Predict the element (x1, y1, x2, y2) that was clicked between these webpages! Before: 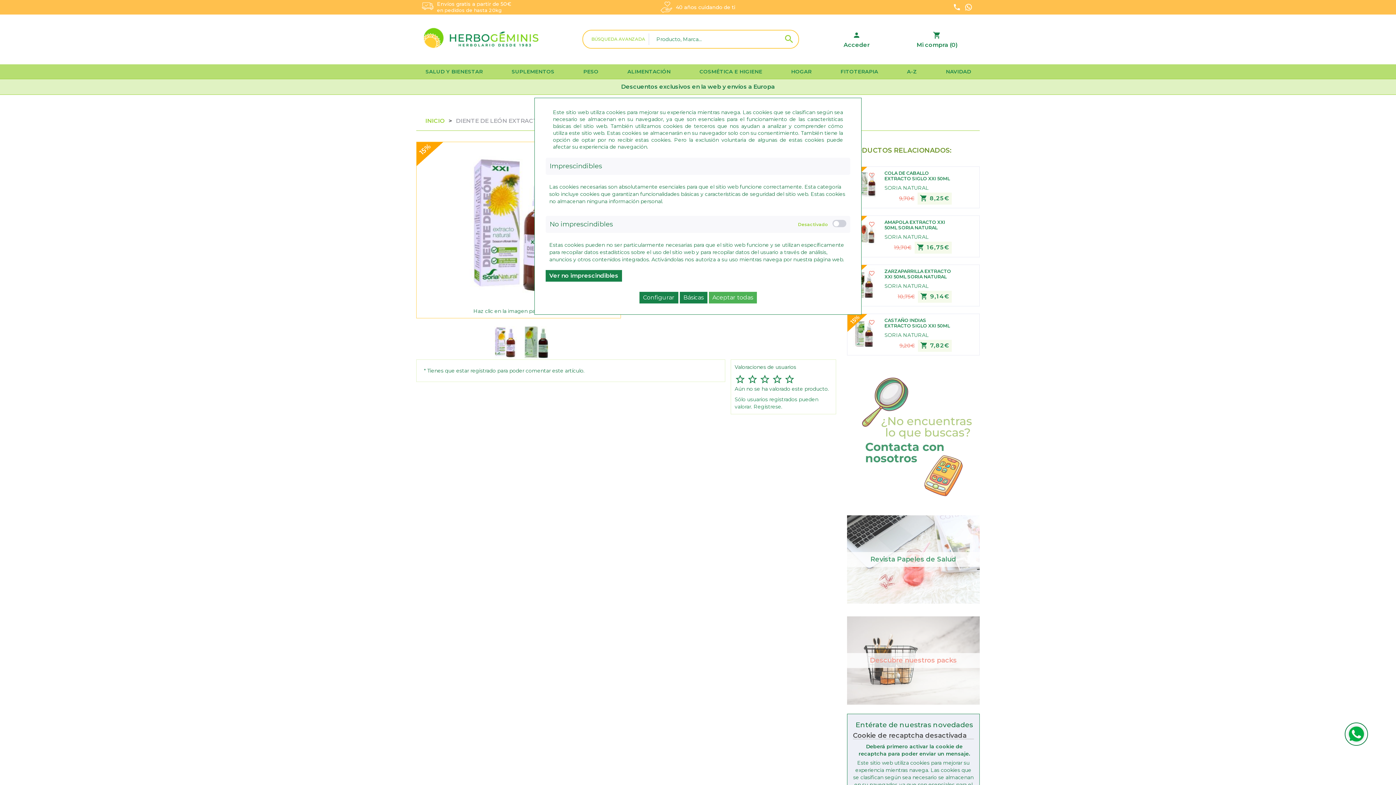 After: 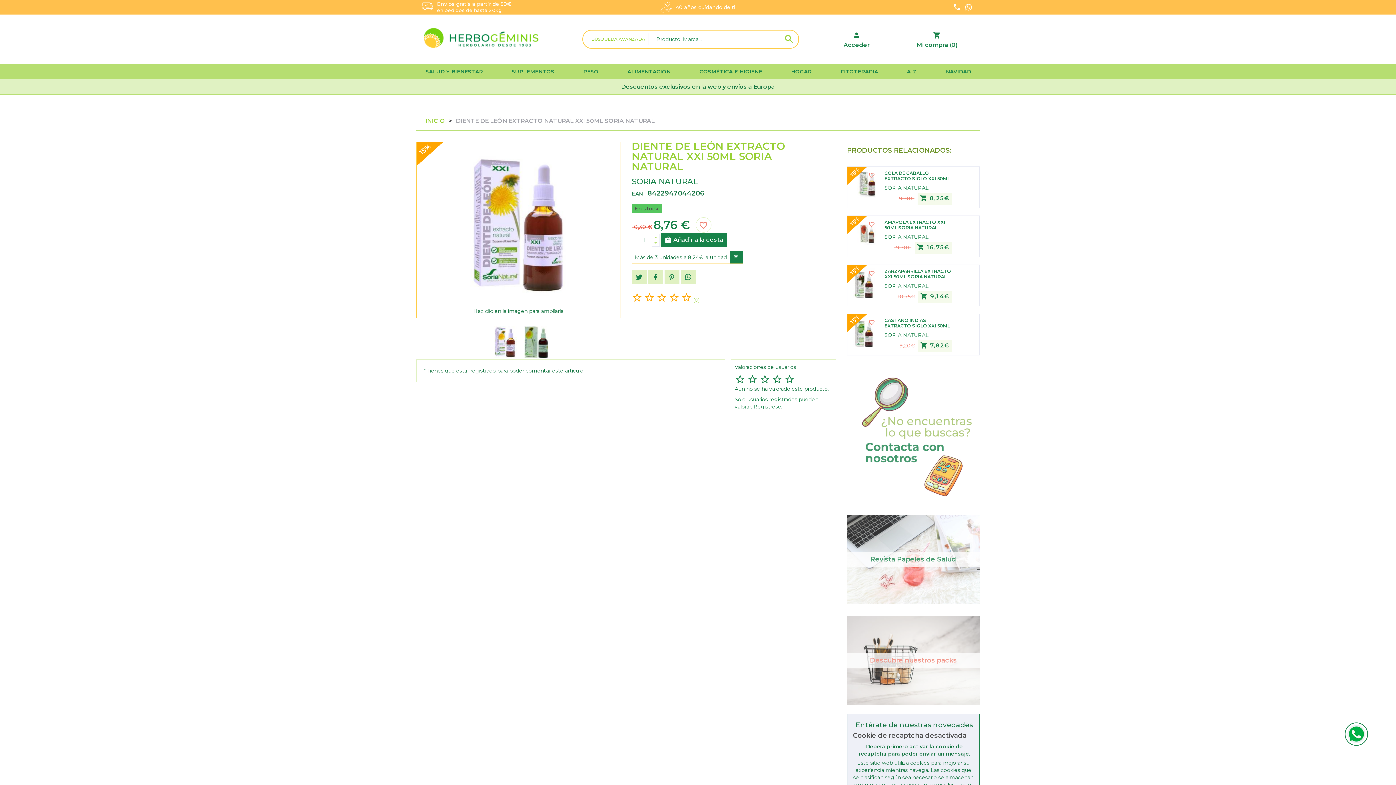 Action: label: Aceptar todas bbox: (708, 291, 756, 303)